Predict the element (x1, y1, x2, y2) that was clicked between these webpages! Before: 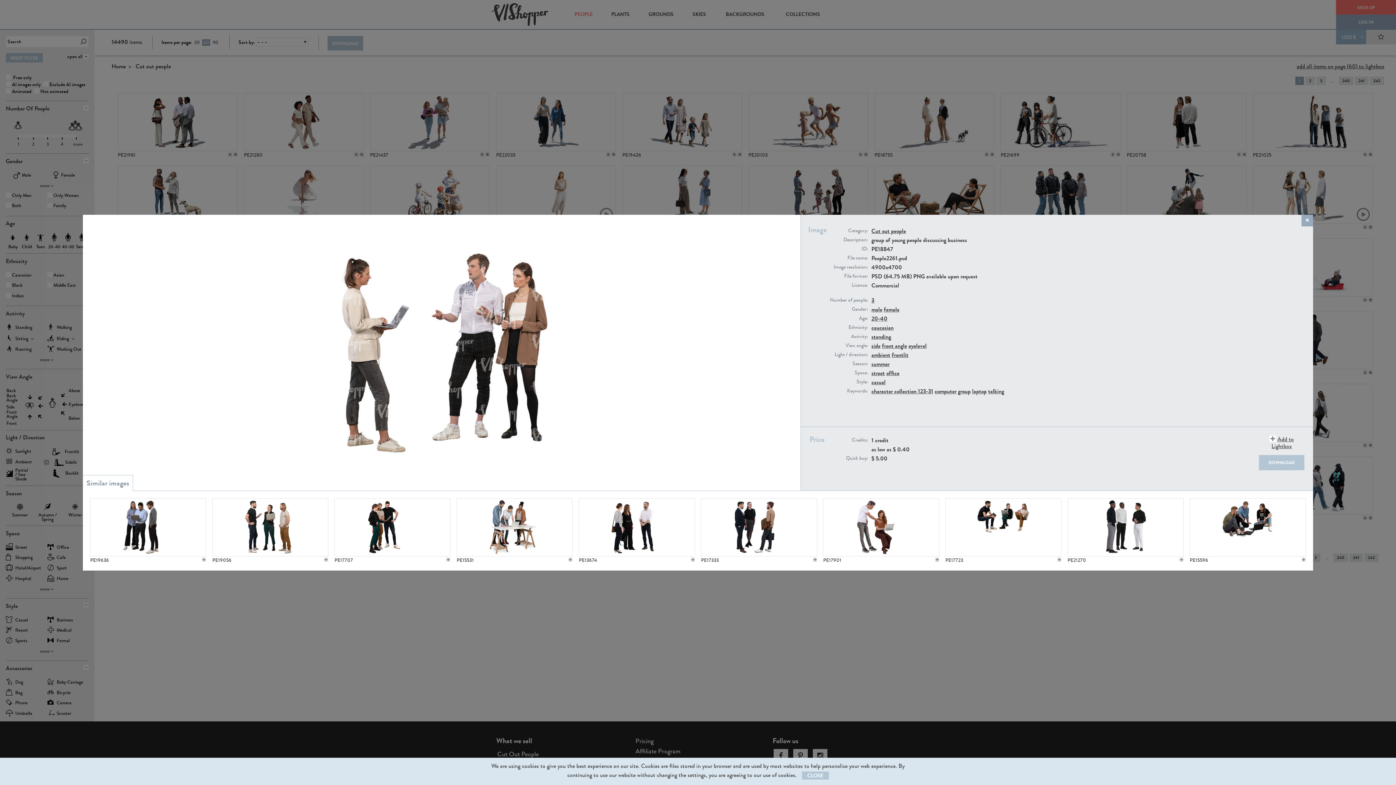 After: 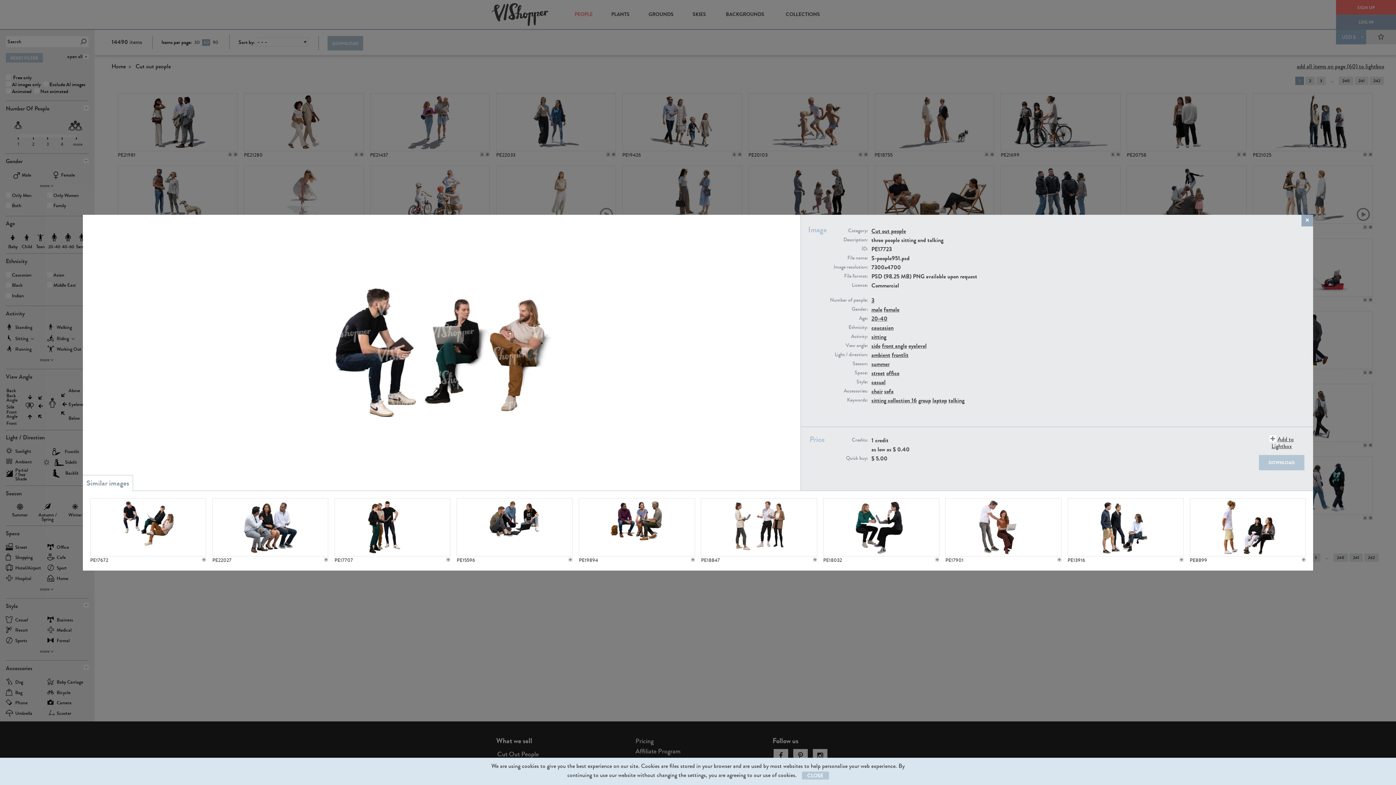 Action: bbox: (945, 498, 1061, 556)